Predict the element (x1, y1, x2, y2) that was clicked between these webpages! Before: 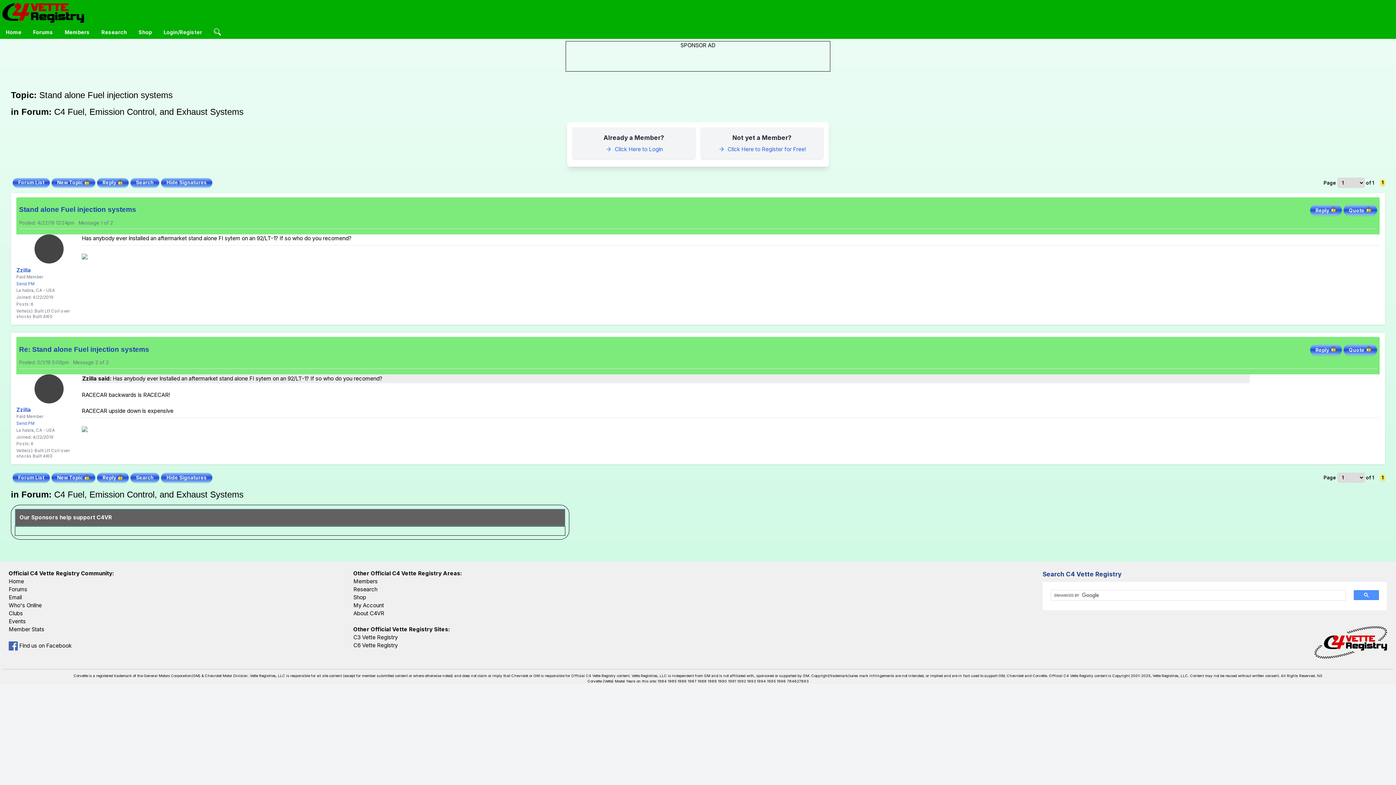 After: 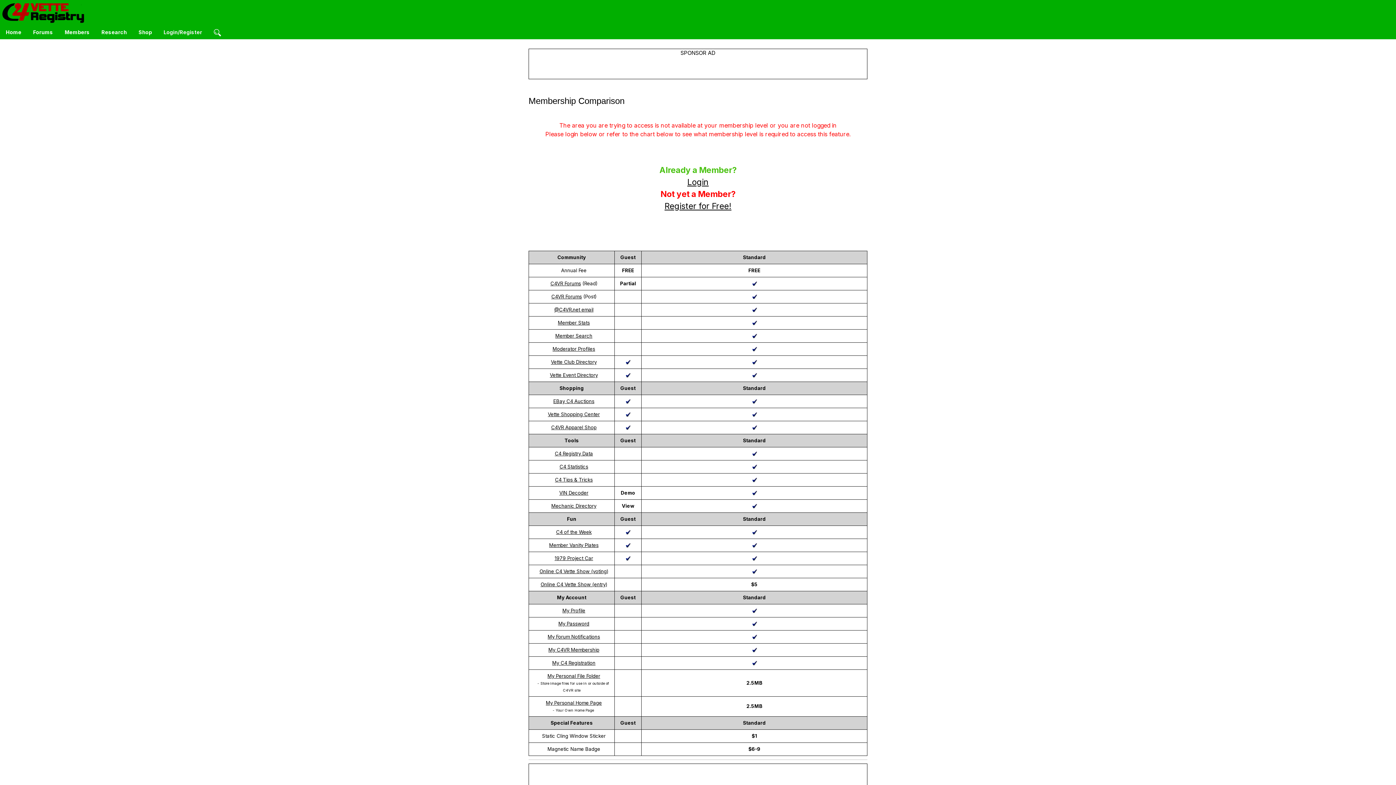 Action: label: Reply bbox: (97, 178, 128, 187)